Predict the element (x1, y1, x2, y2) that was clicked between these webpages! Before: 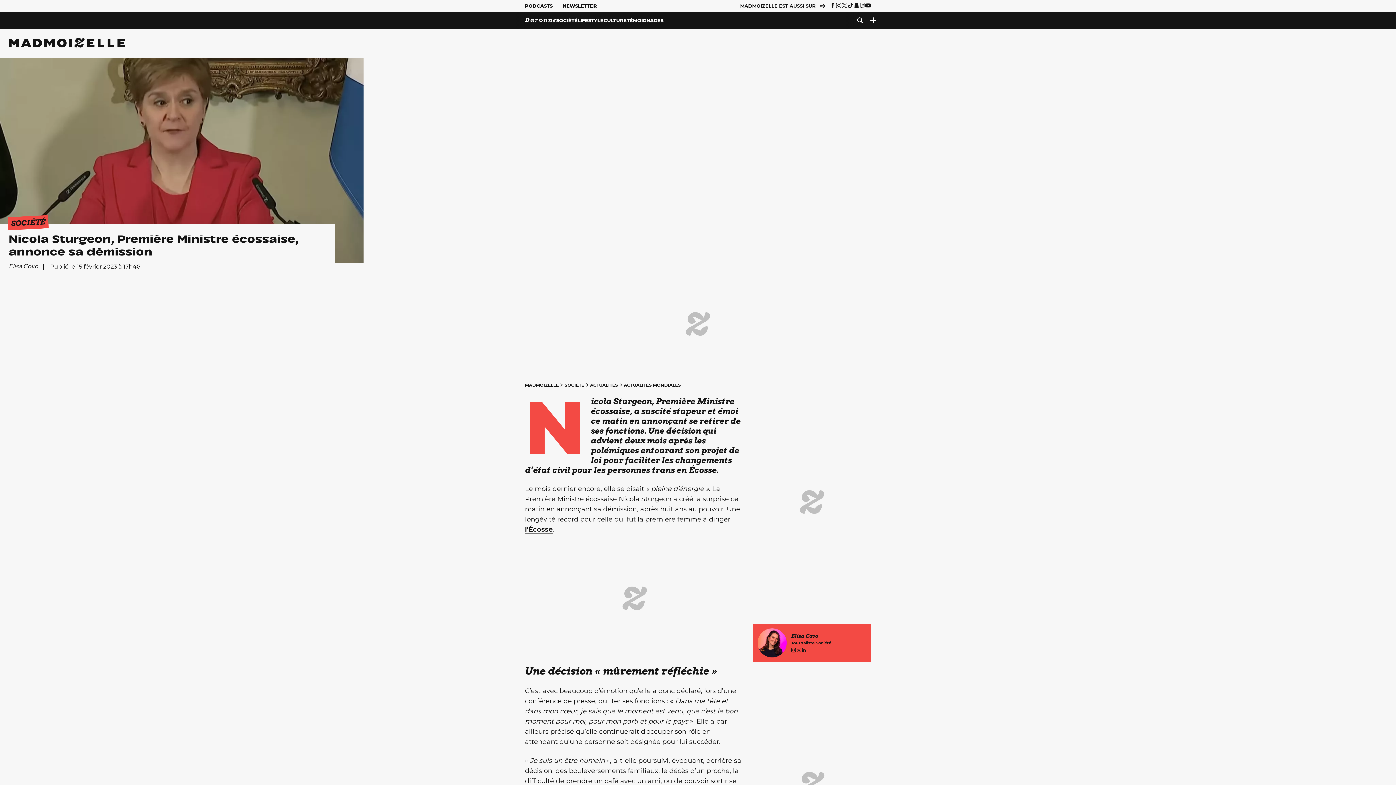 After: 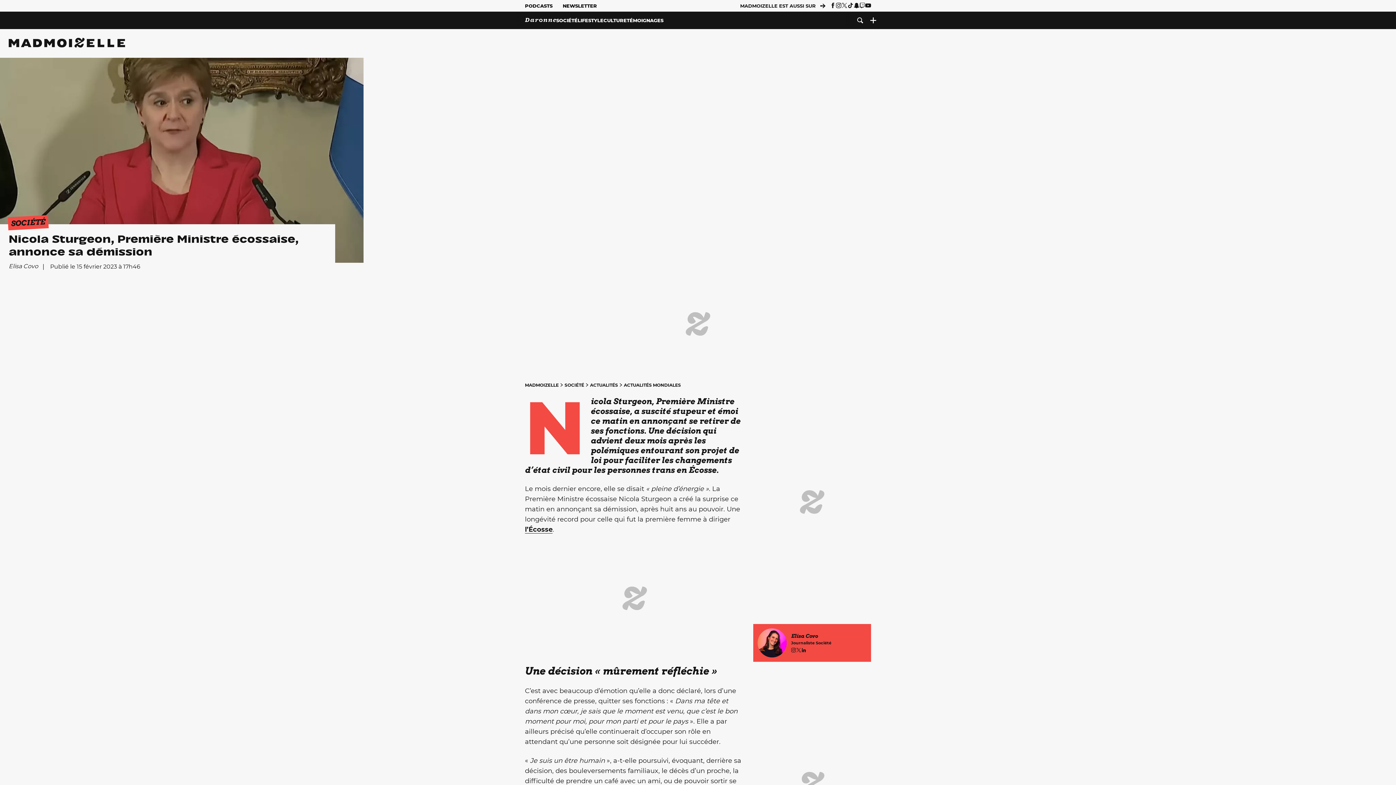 Action: bbox: (801, 647, 806, 652)